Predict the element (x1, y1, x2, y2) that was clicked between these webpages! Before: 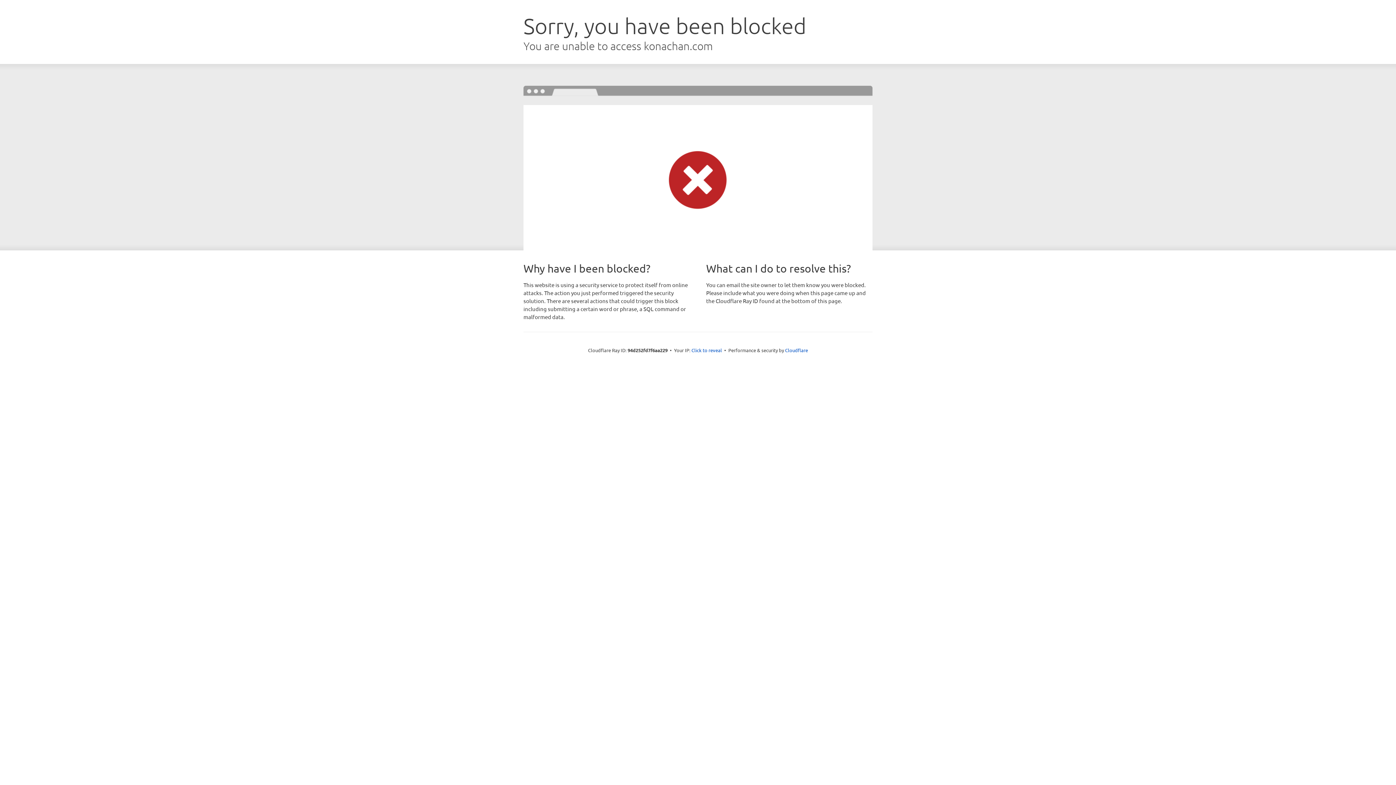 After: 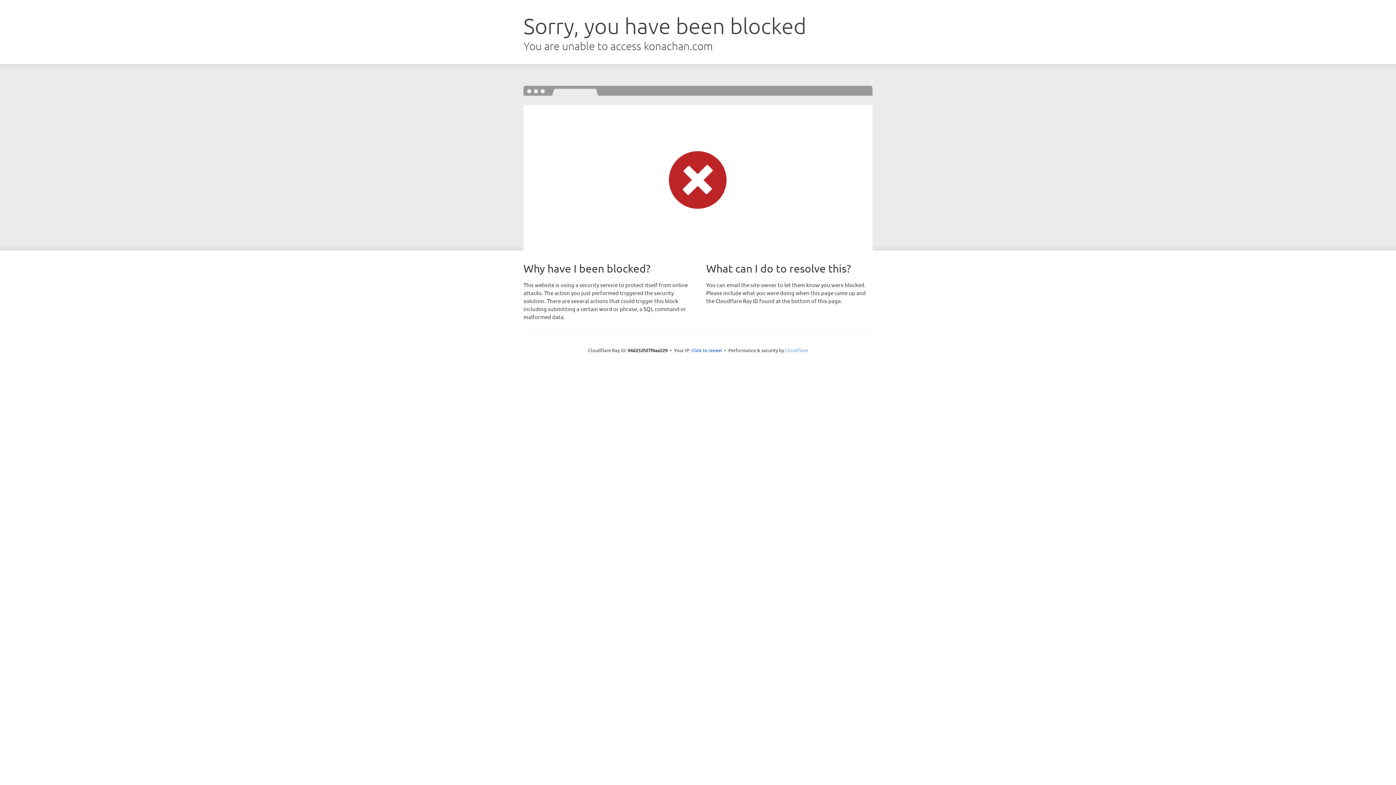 Action: label: Cloudflare bbox: (785, 347, 808, 353)